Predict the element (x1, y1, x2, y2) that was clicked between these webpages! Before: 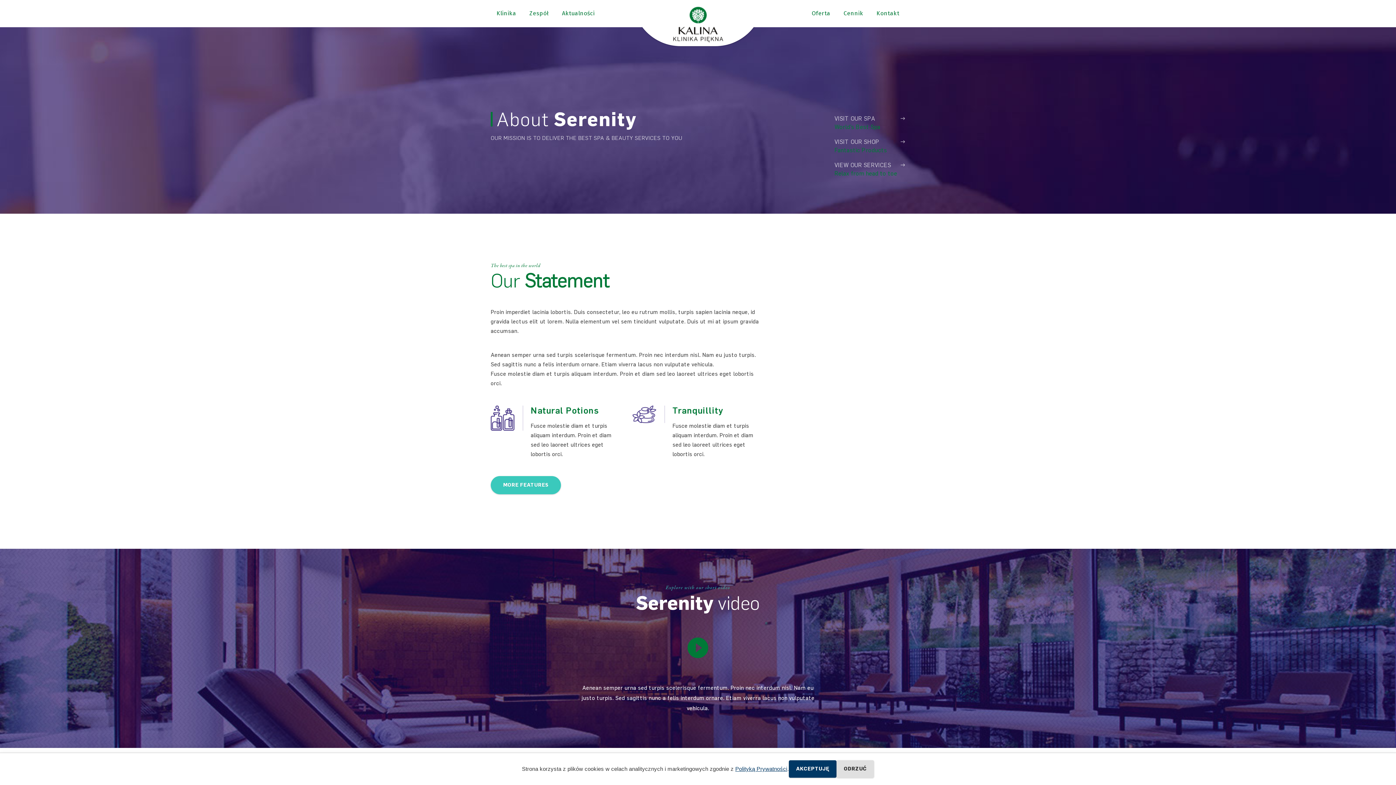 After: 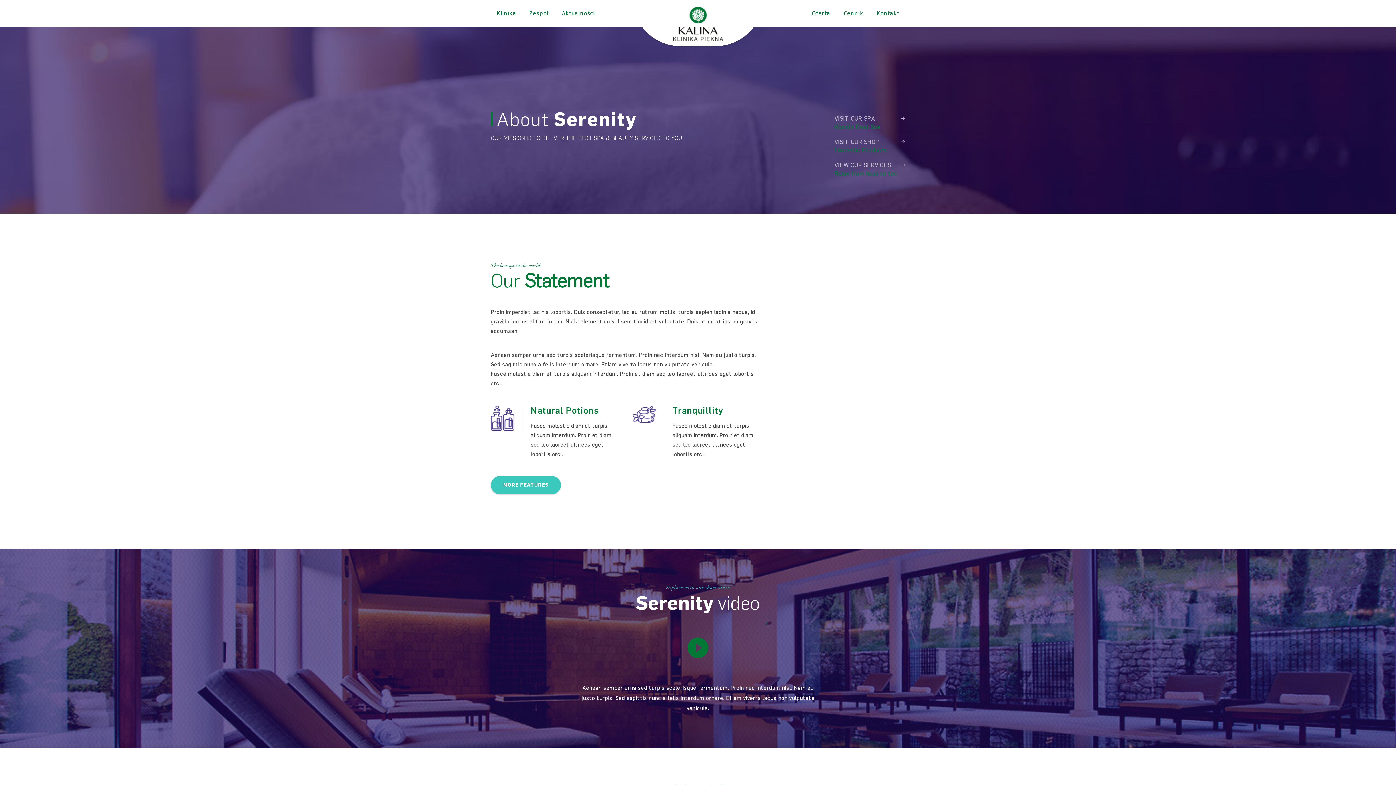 Action: label: AKCEPTUJĘ bbox: (789, 760, 836, 778)